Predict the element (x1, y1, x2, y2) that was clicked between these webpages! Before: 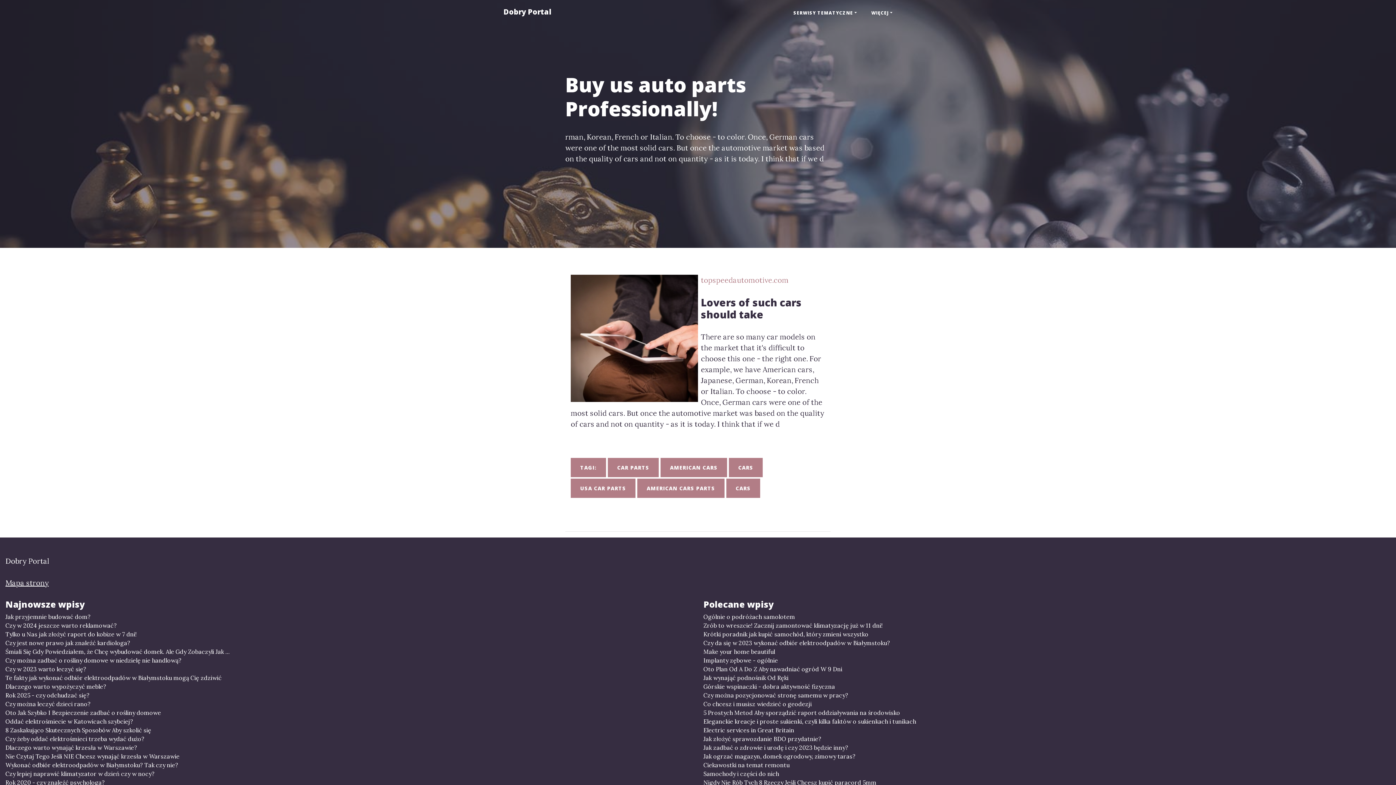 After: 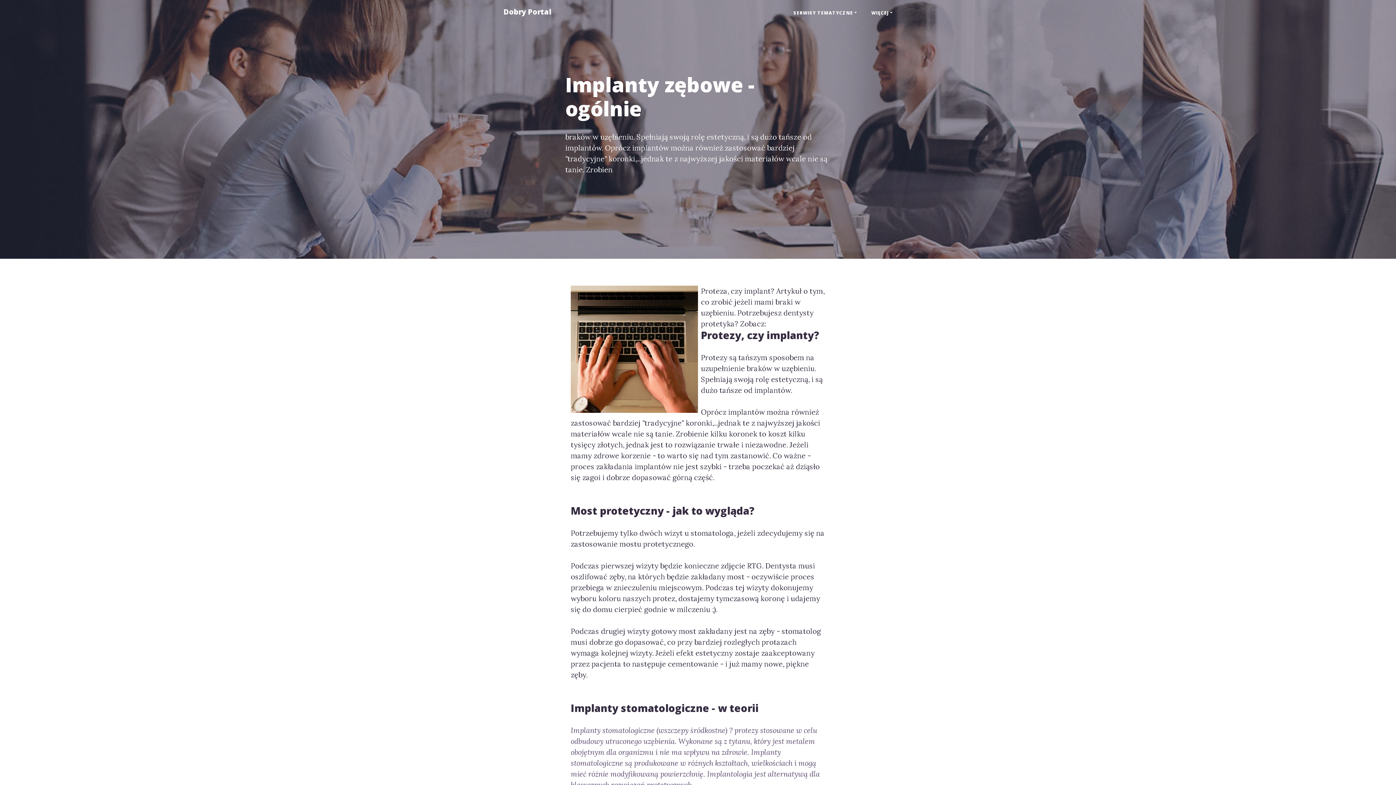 Action: bbox: (703, 656, 1390, 665) label: Implanty zębowe - ogólnie